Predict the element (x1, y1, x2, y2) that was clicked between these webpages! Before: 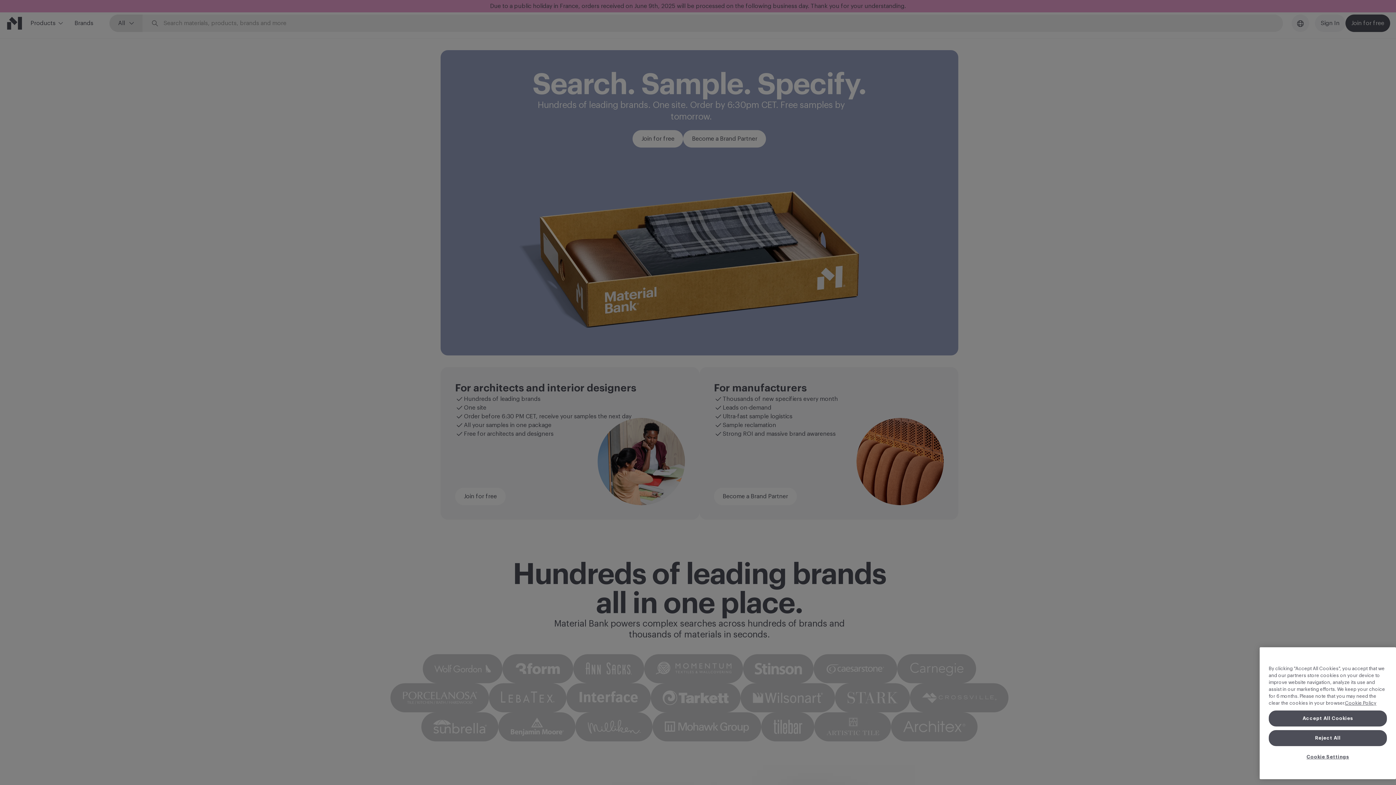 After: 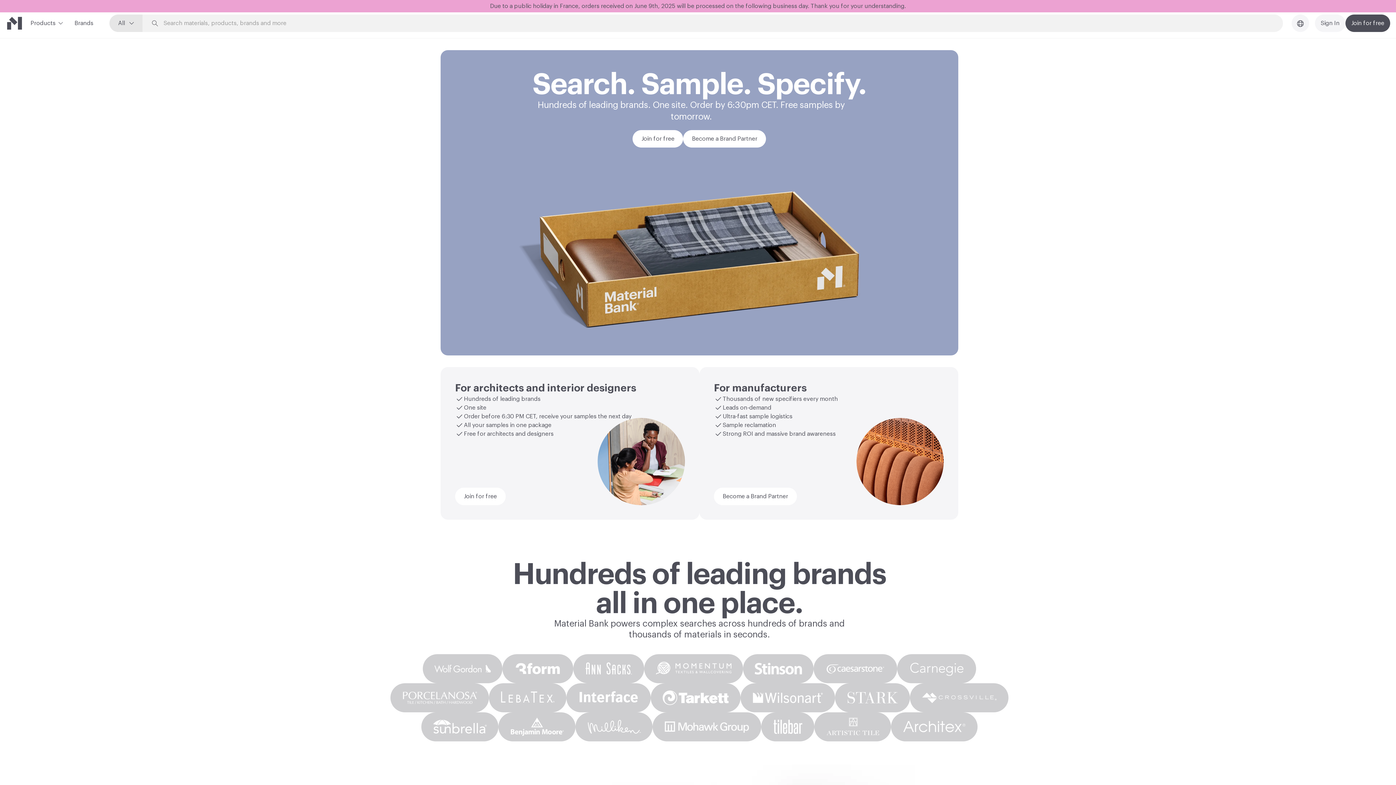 Action: bbox: (1269, 762, 1387, 778) label: Accept All Cookies